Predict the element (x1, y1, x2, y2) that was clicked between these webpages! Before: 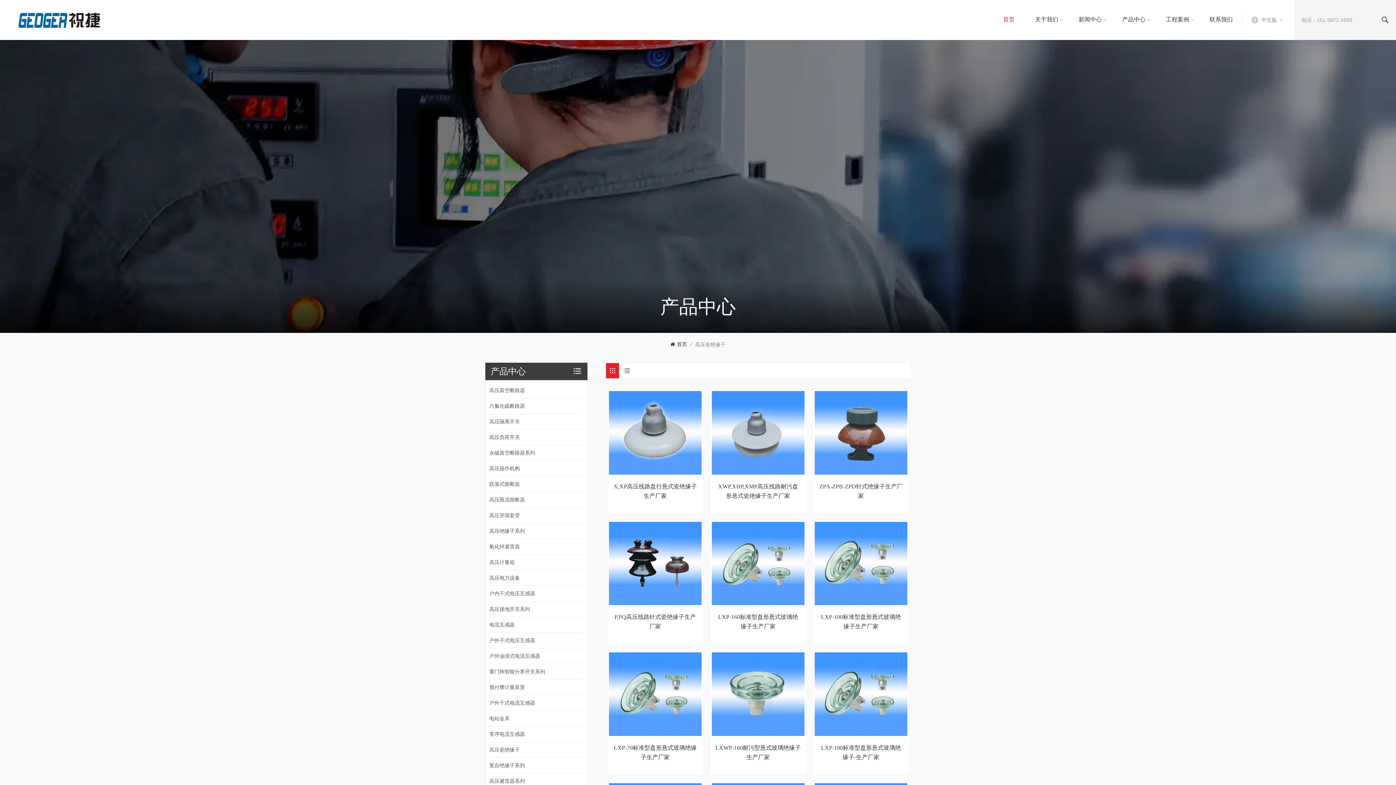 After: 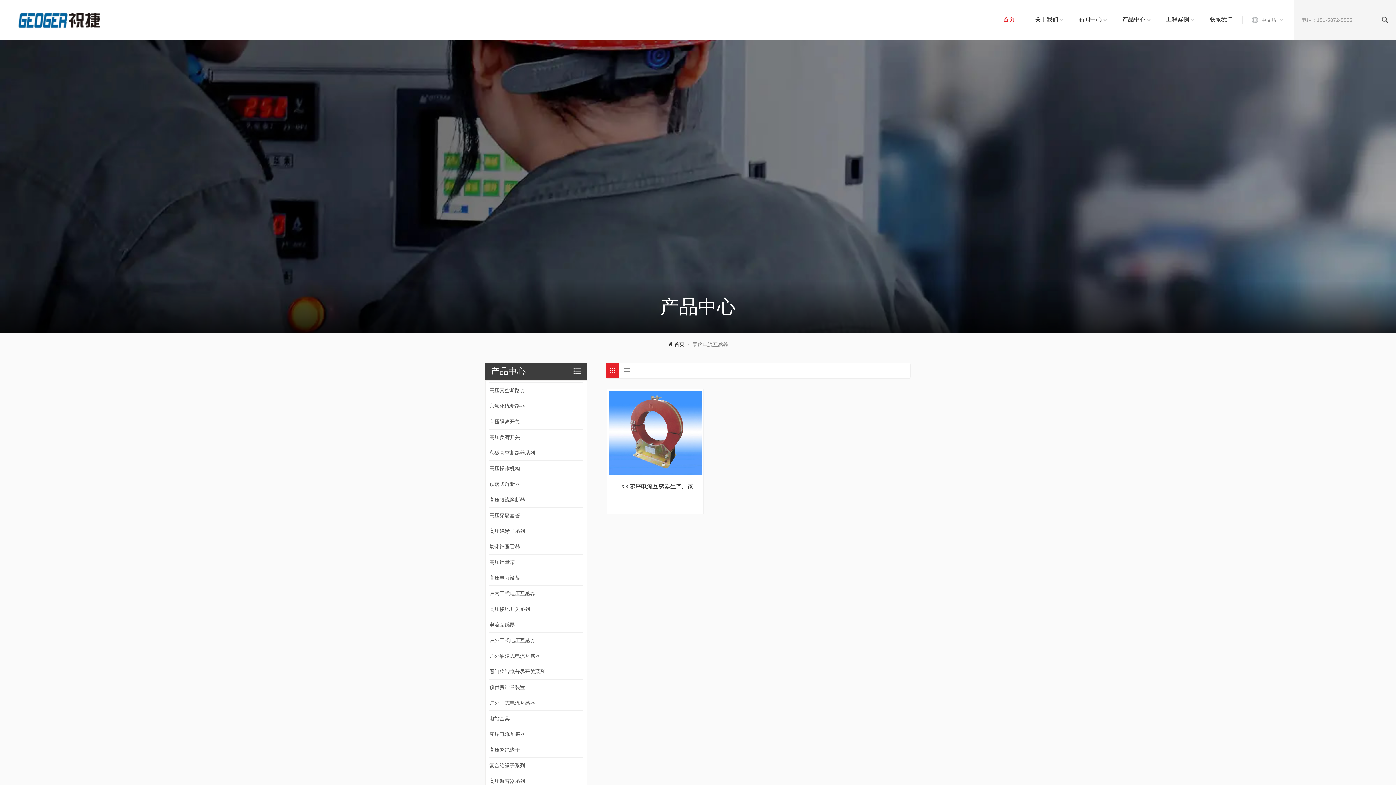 Action: bbox: (489, 726, 583, 742) label: 零序电流互感器